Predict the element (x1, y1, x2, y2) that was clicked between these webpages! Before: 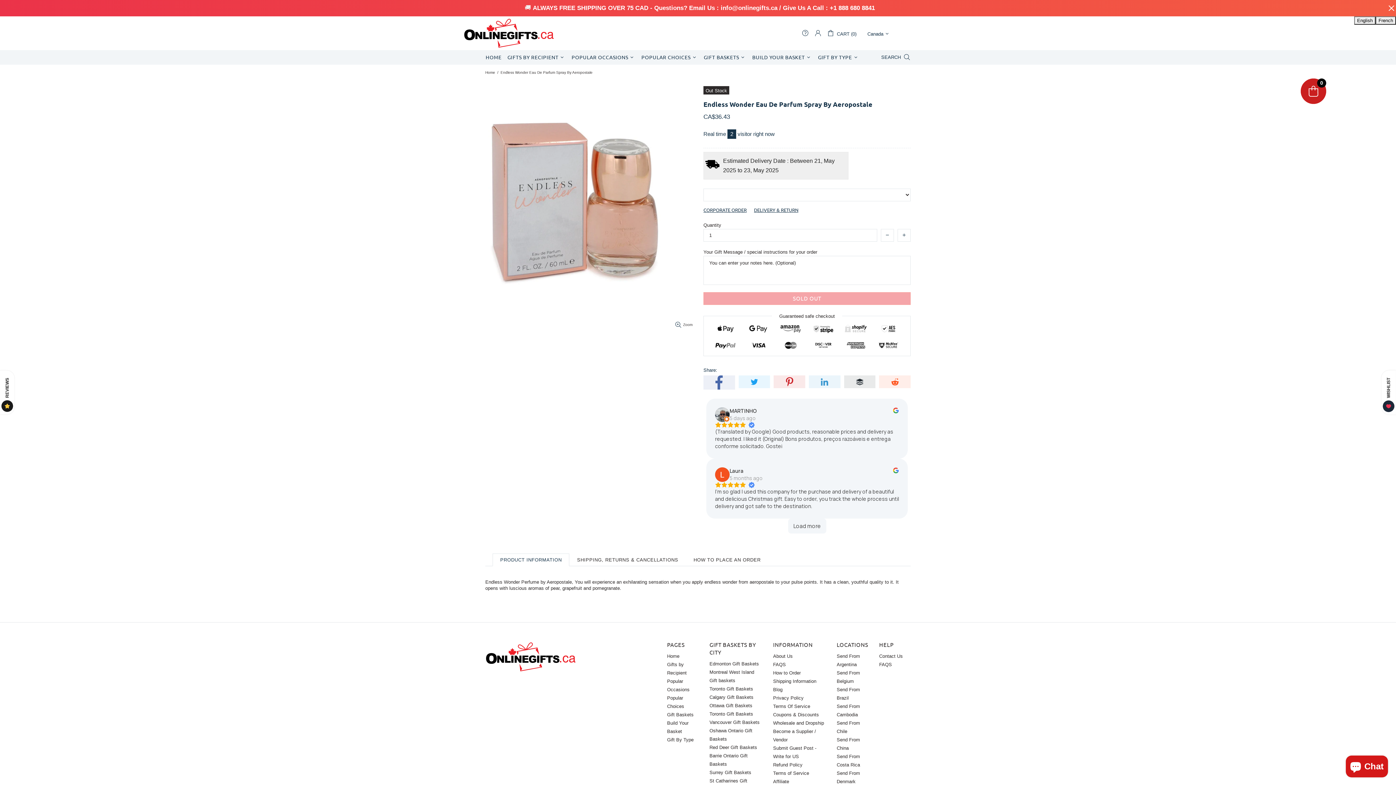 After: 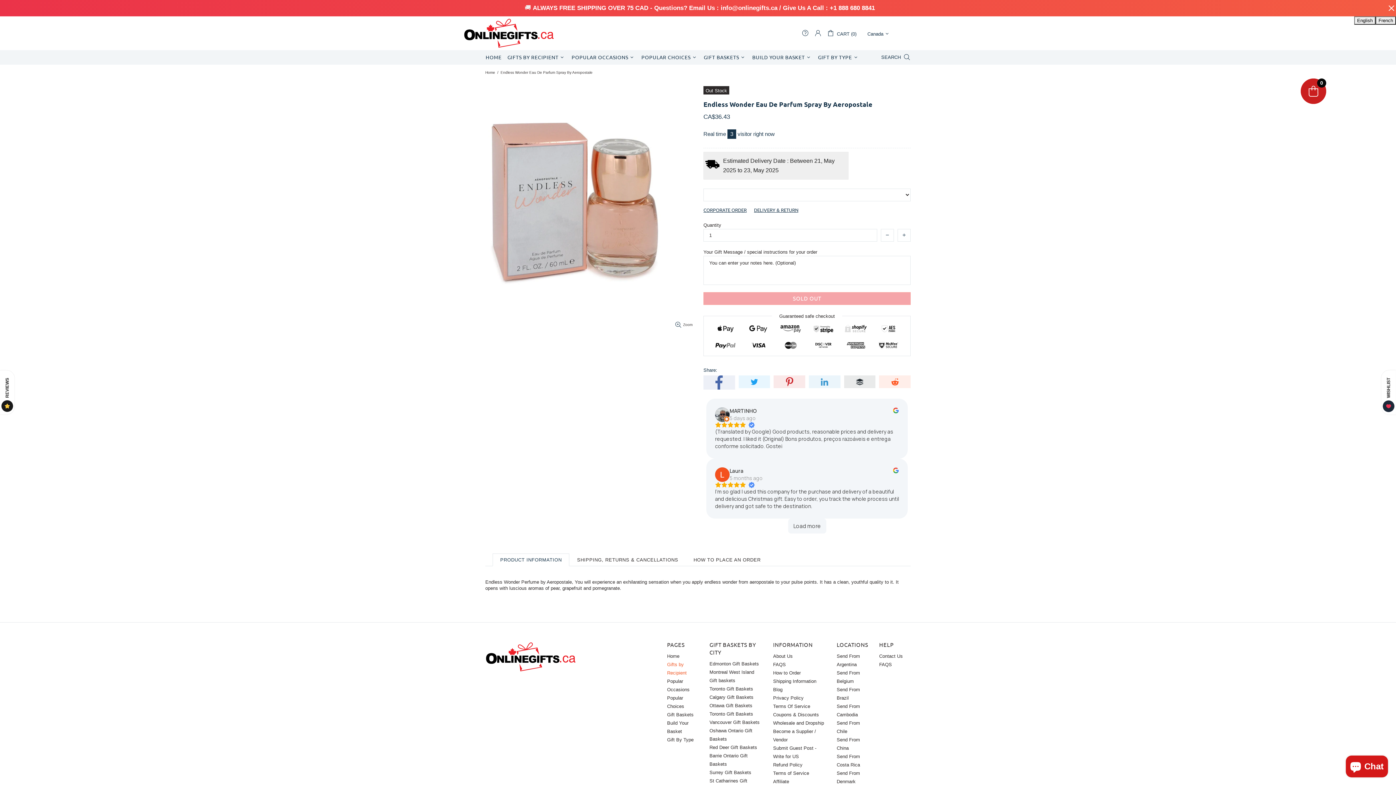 Action: label: Gifts by Recipient bbox: (667, 660, 698, 677)